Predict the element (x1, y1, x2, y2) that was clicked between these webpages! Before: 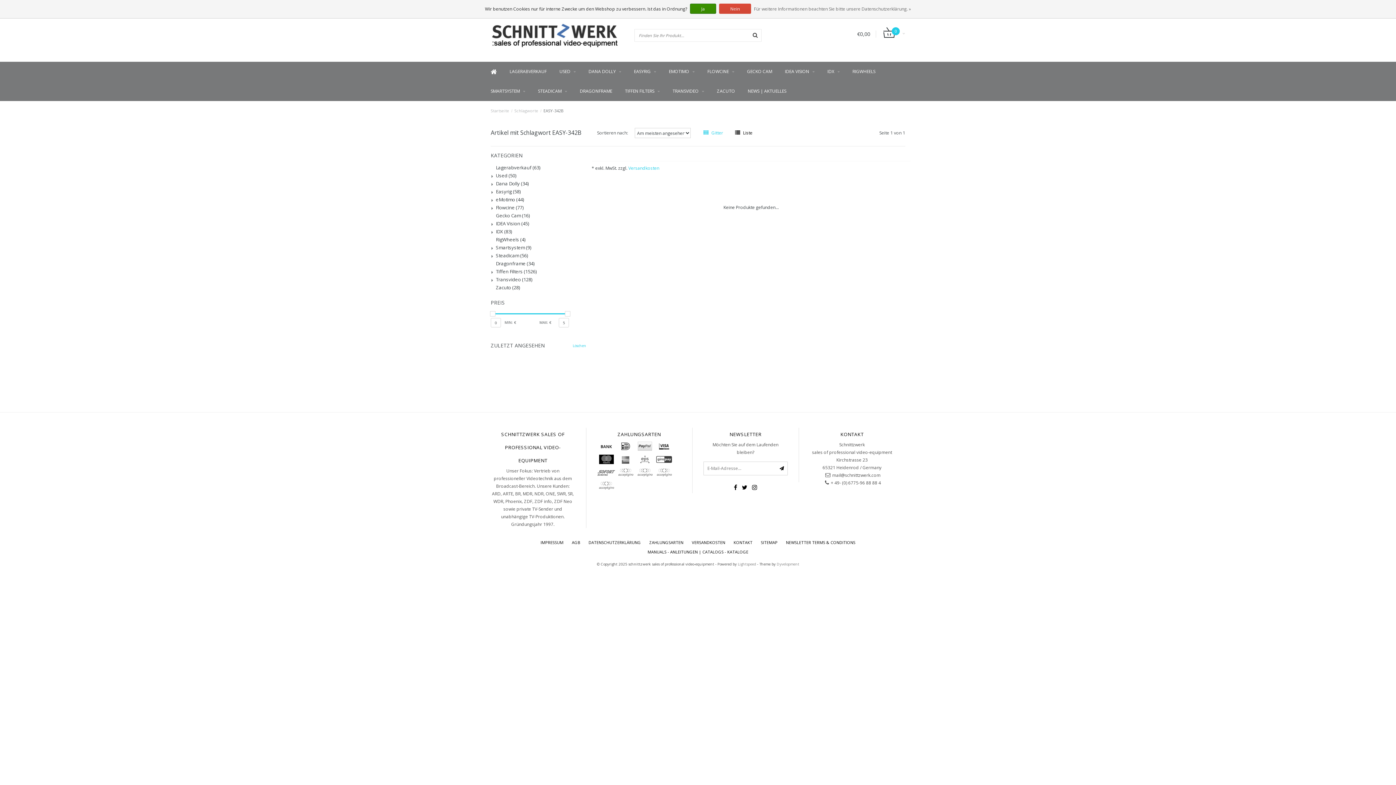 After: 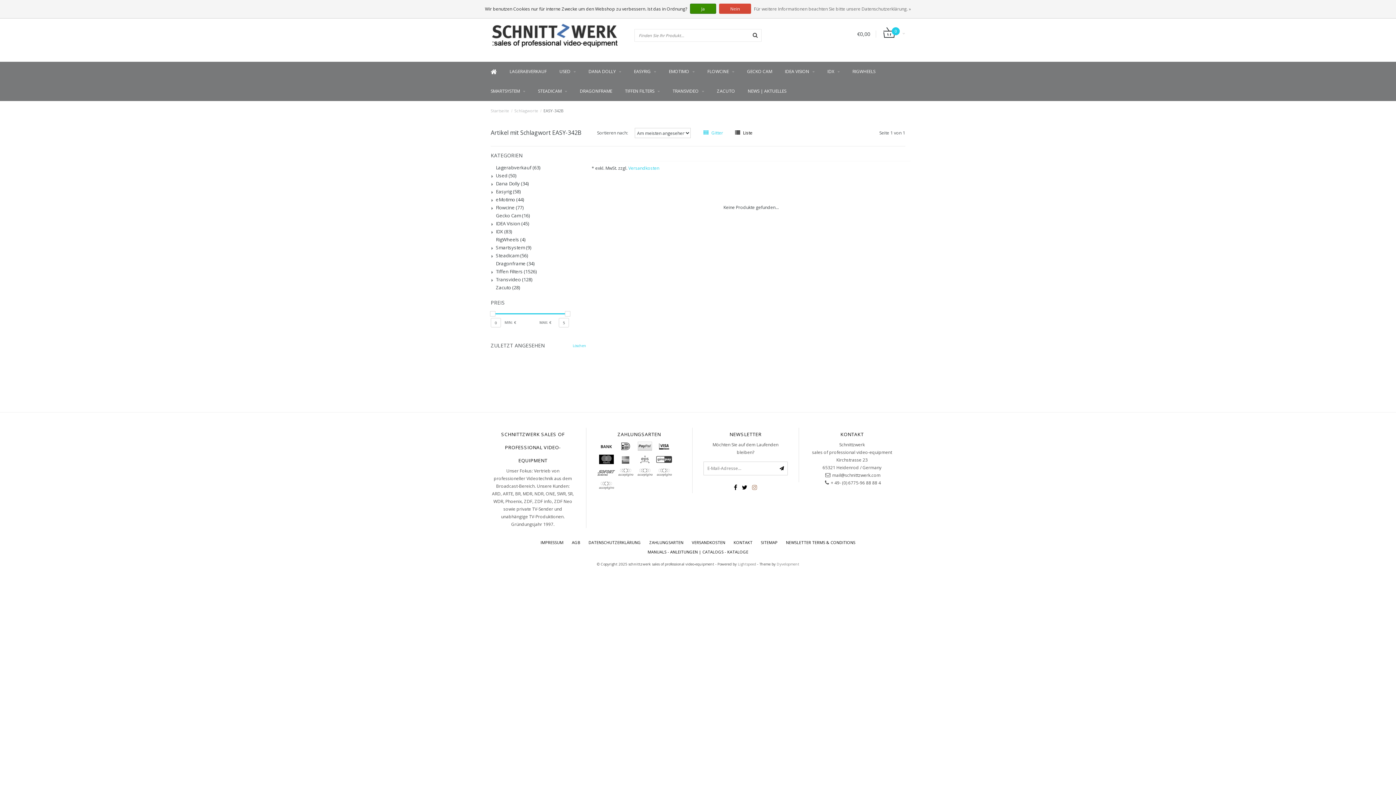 Action: bbox: (750, 485, 759, 491)